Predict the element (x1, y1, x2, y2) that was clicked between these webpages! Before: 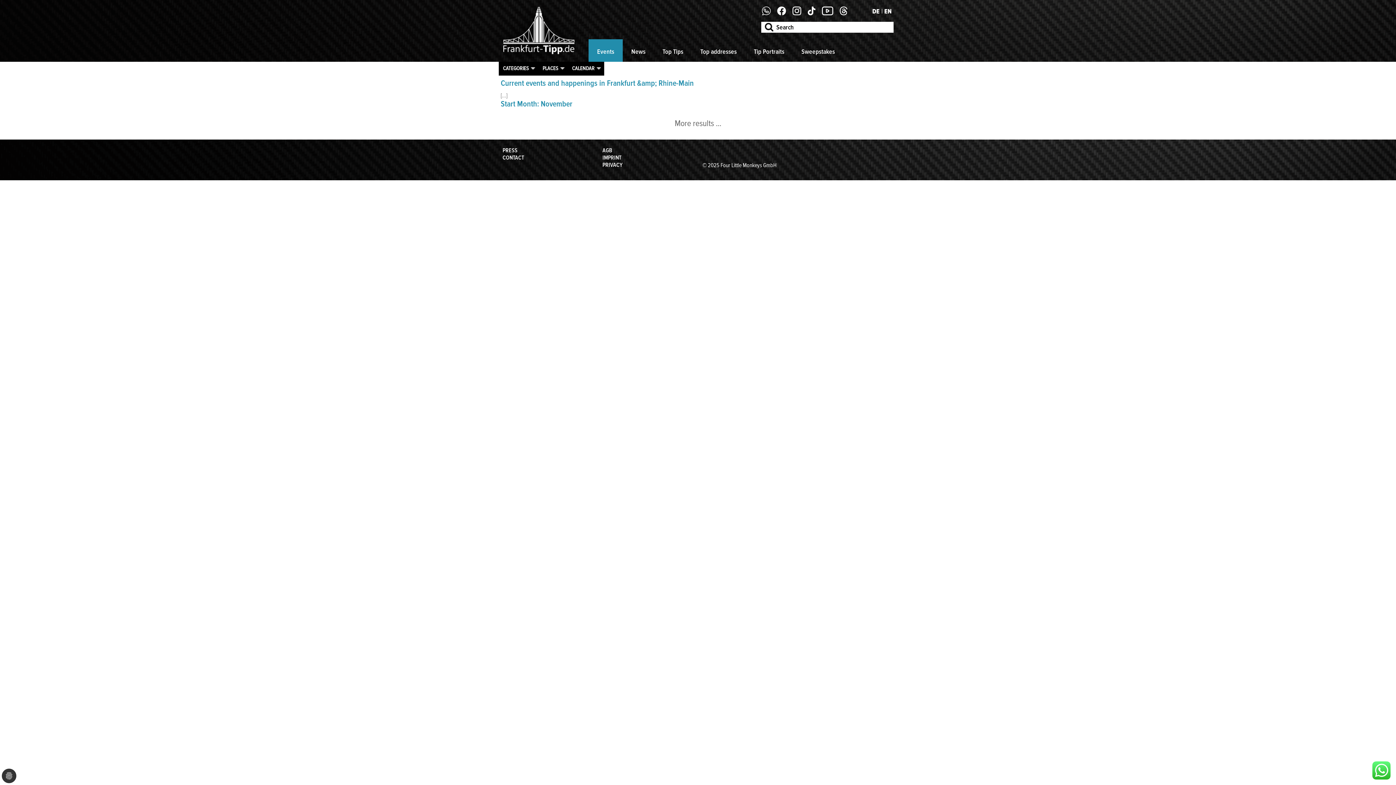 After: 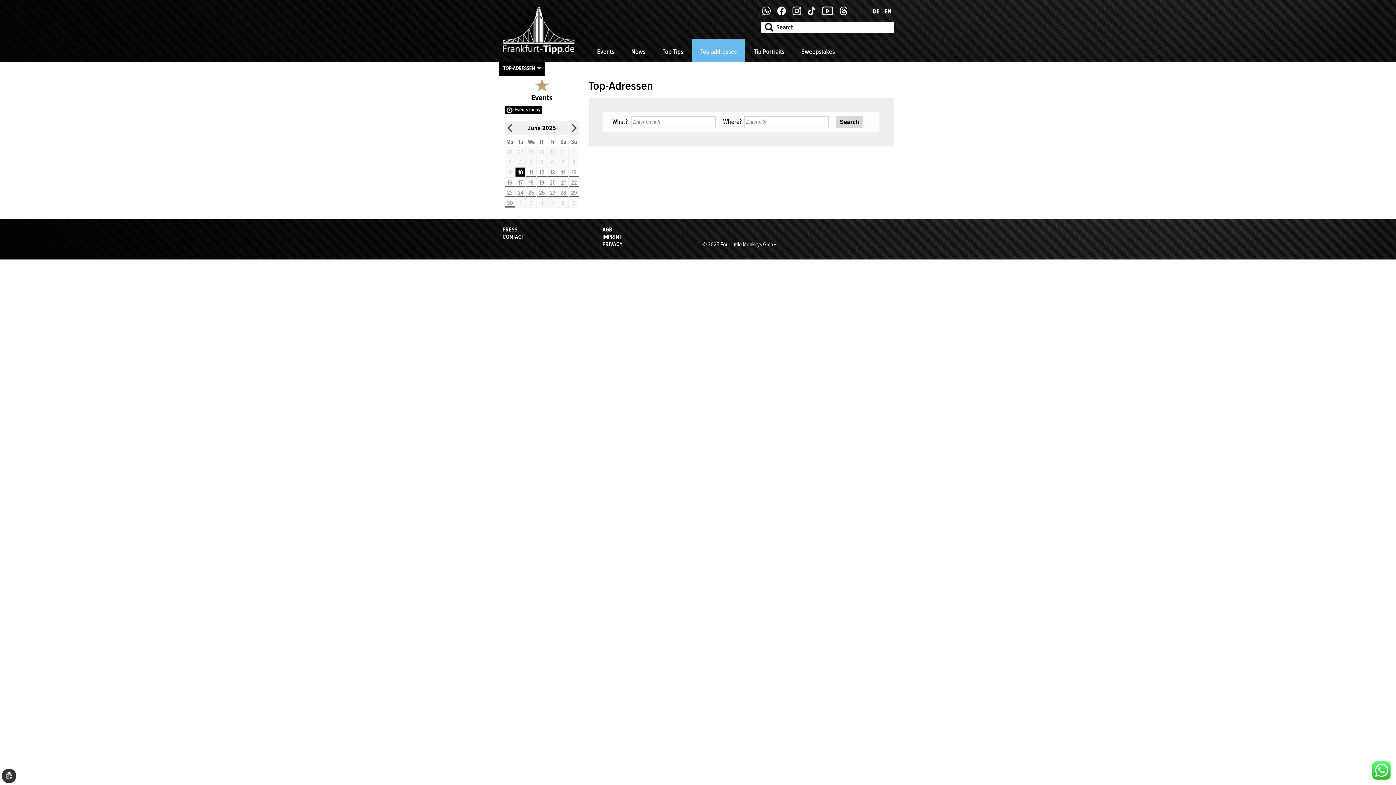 Action: label: Top addresses bbox: (691, 39, 745, 61)